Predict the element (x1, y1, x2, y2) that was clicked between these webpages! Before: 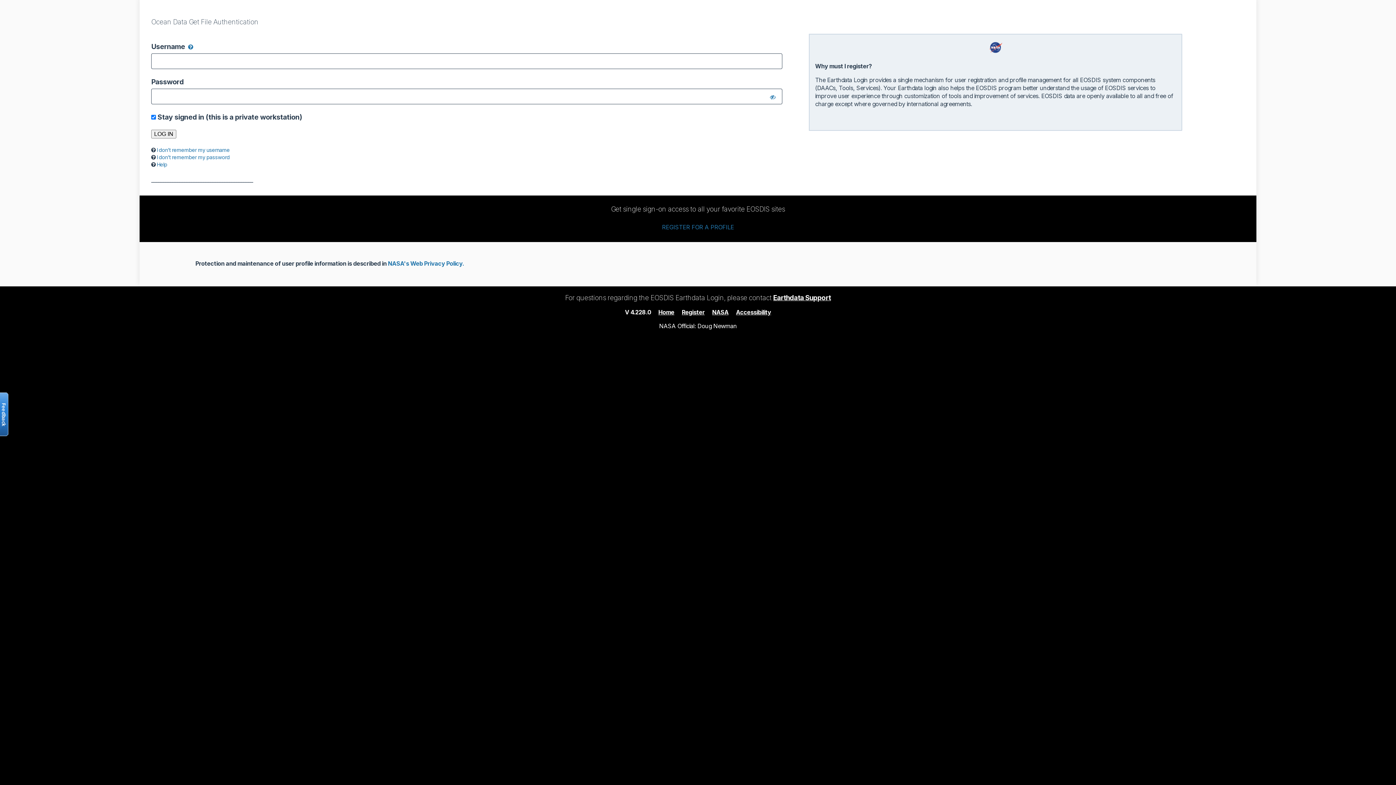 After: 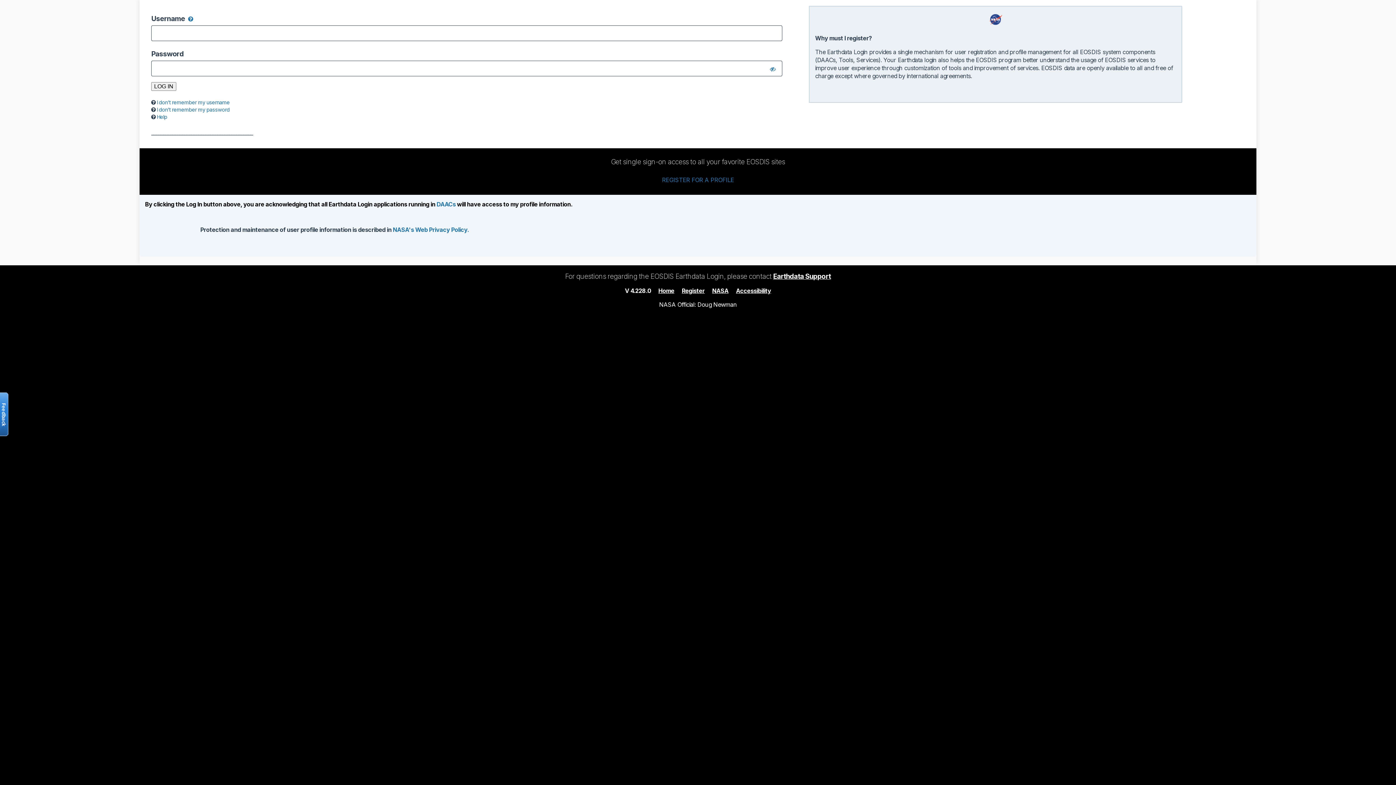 Action: bbox: (658, 308, 674, 315) label: Home